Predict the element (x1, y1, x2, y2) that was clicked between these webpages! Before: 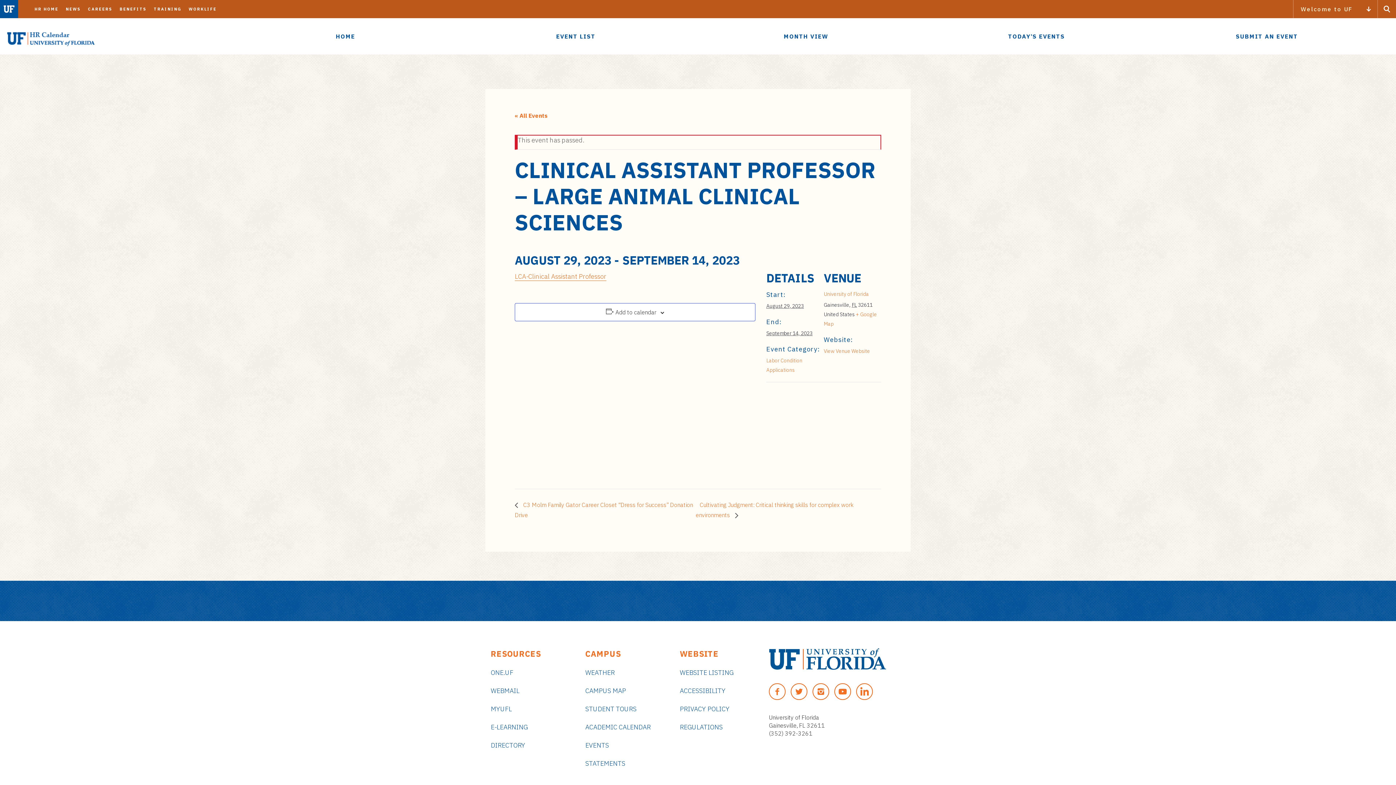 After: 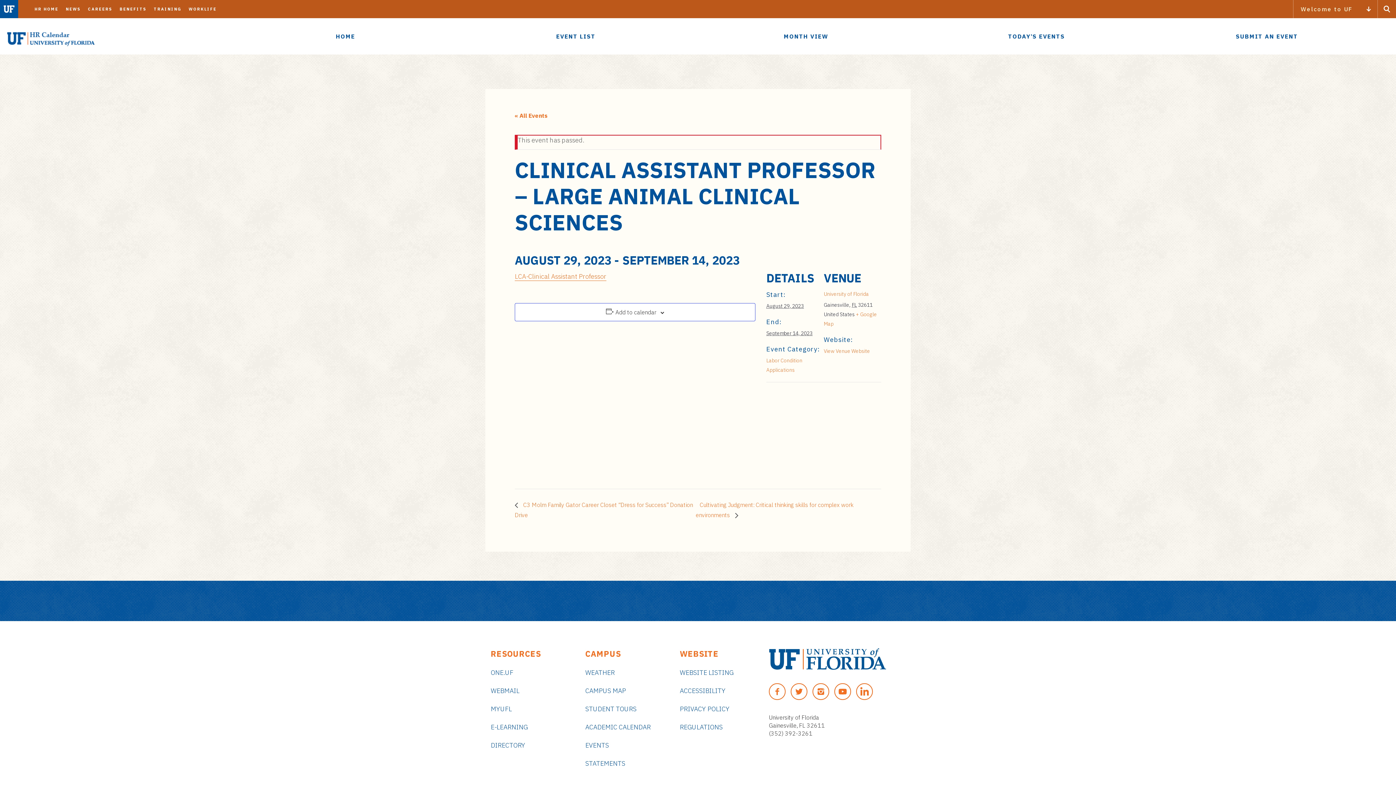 Action: label: Welcome to UF bbox: (1293, 0, 1360, 18)